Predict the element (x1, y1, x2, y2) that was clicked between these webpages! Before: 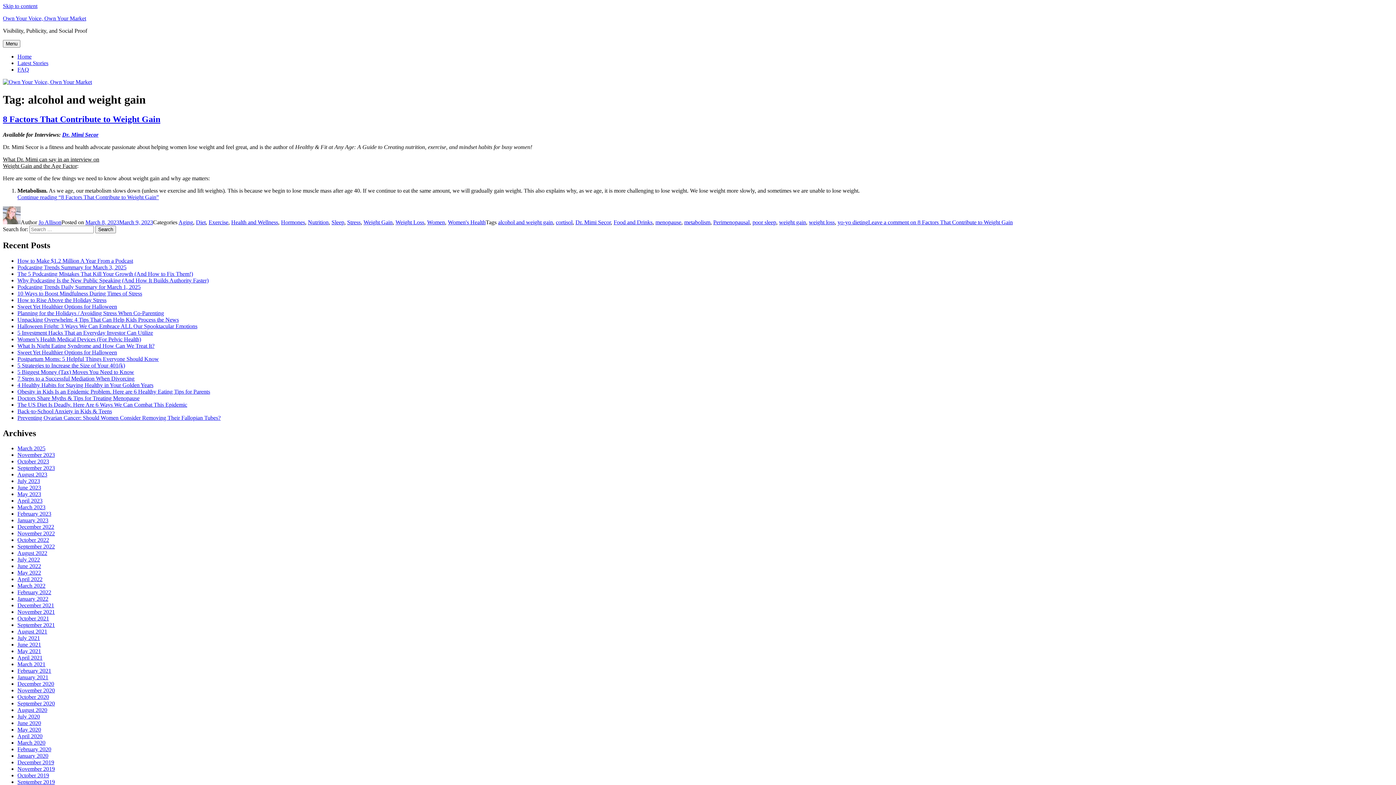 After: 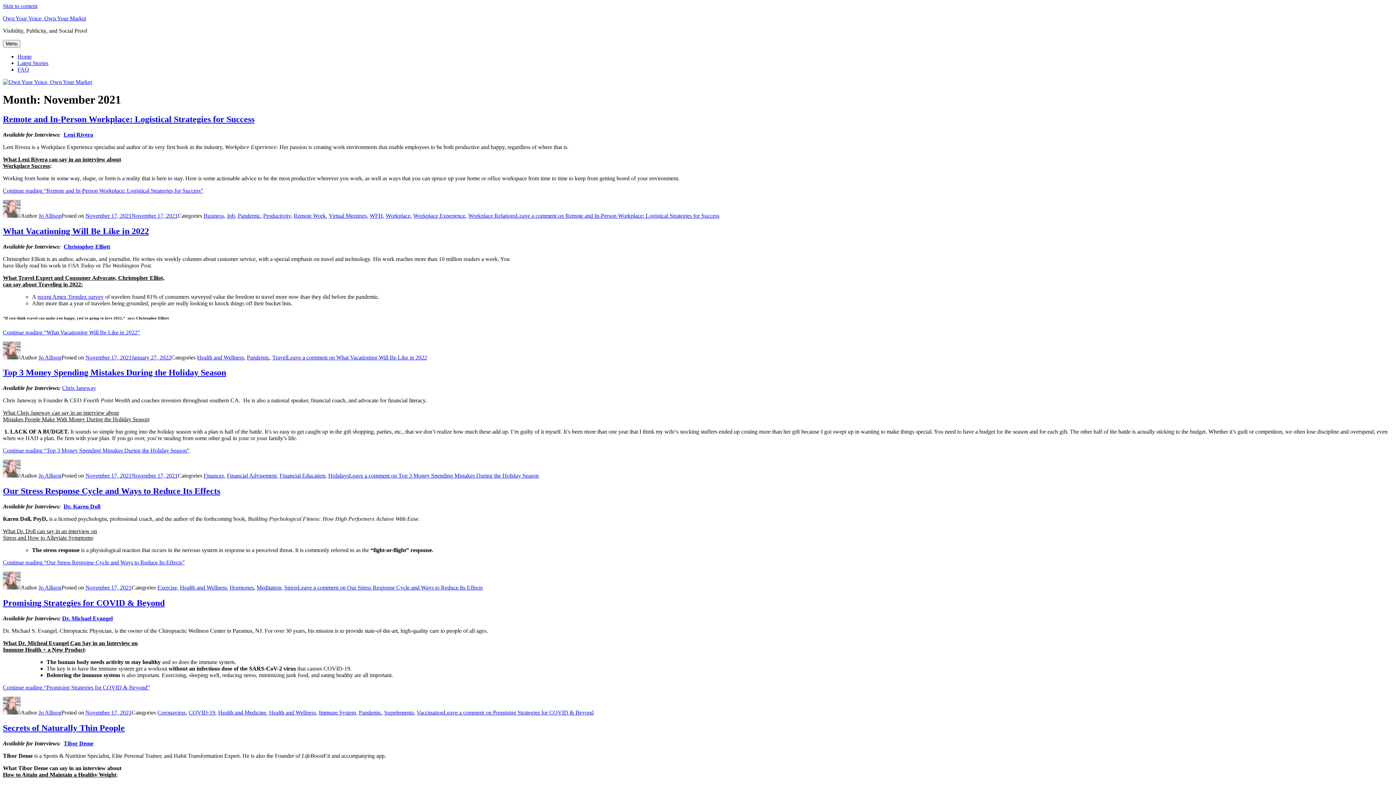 Action: label: November 2021 bbox: (17, 609, 54, 615)